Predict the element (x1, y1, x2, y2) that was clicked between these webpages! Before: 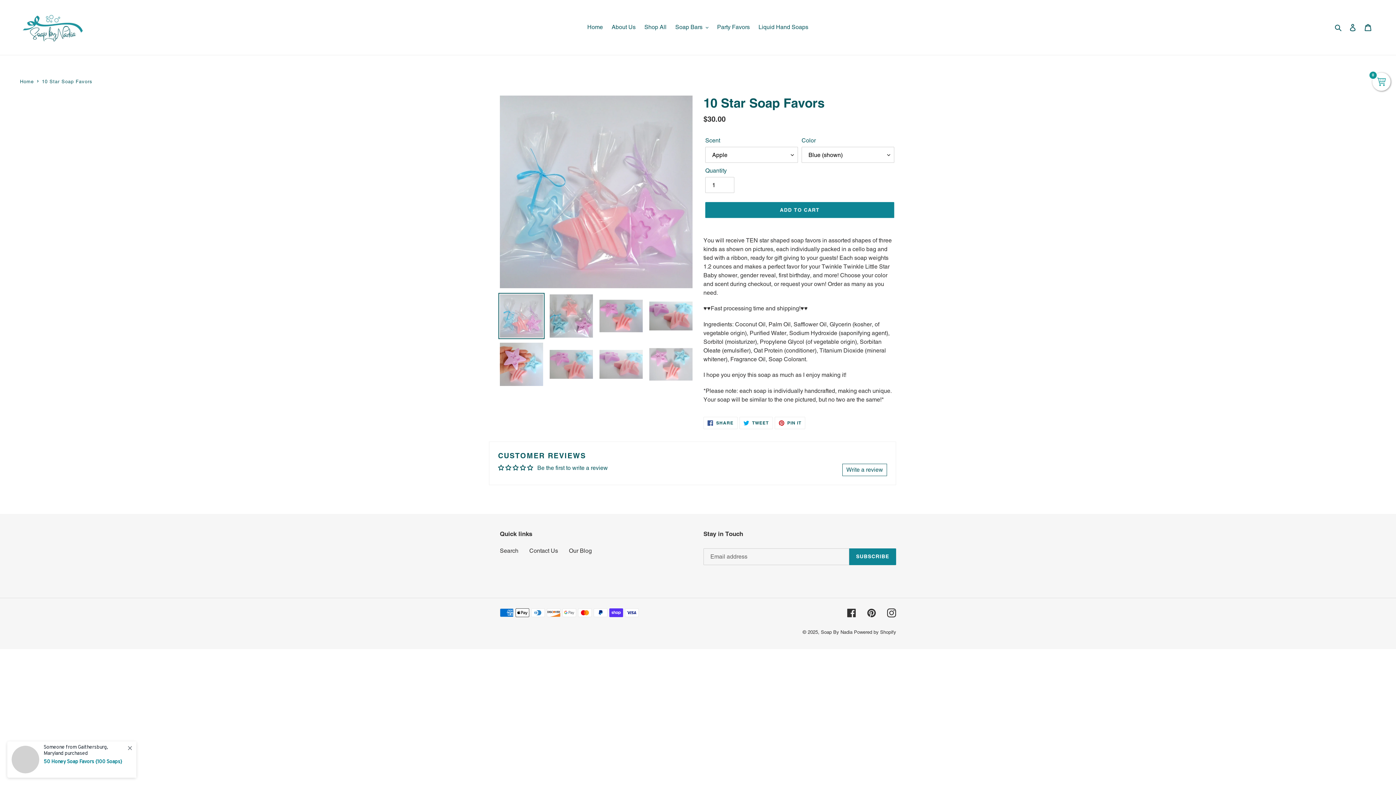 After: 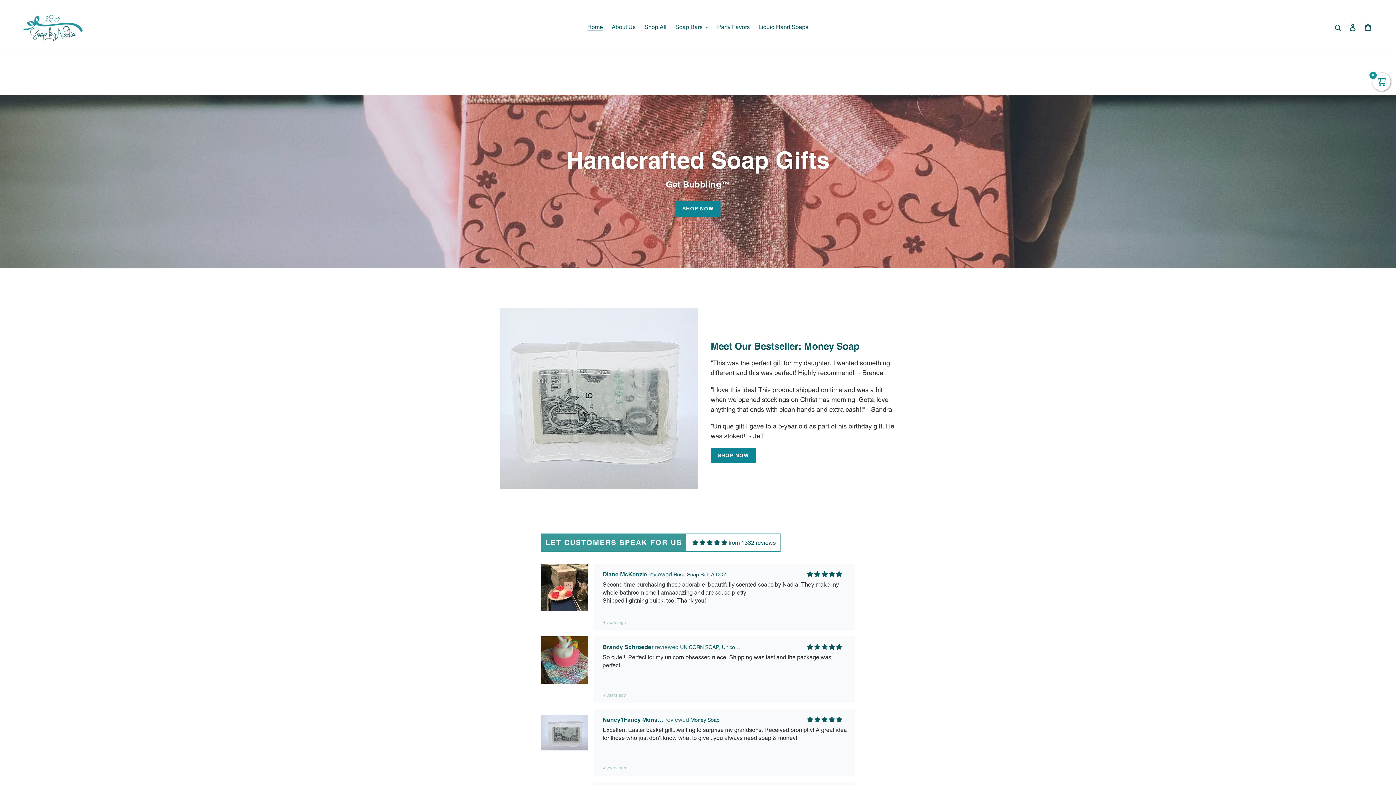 Action: label: Home bbox: (20, 75, 33, 88)